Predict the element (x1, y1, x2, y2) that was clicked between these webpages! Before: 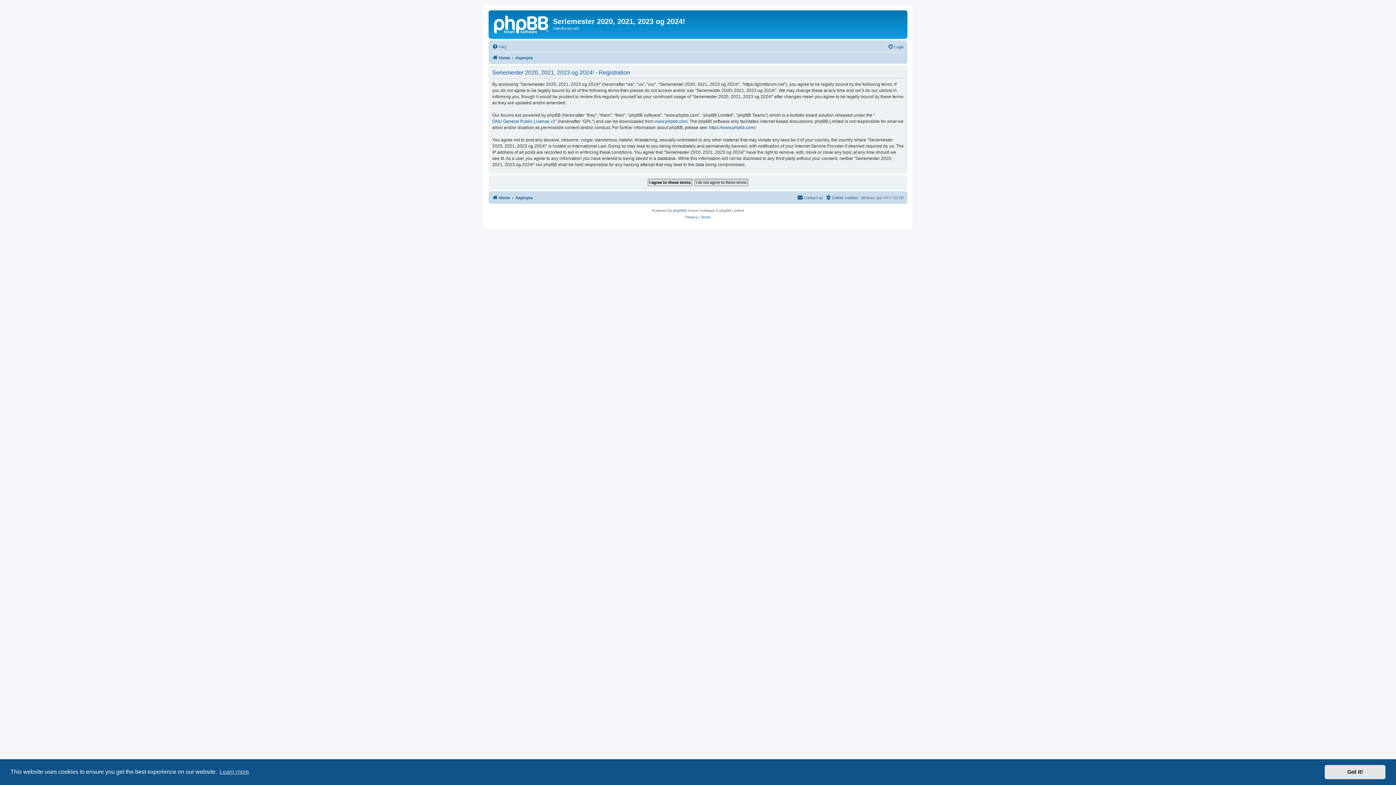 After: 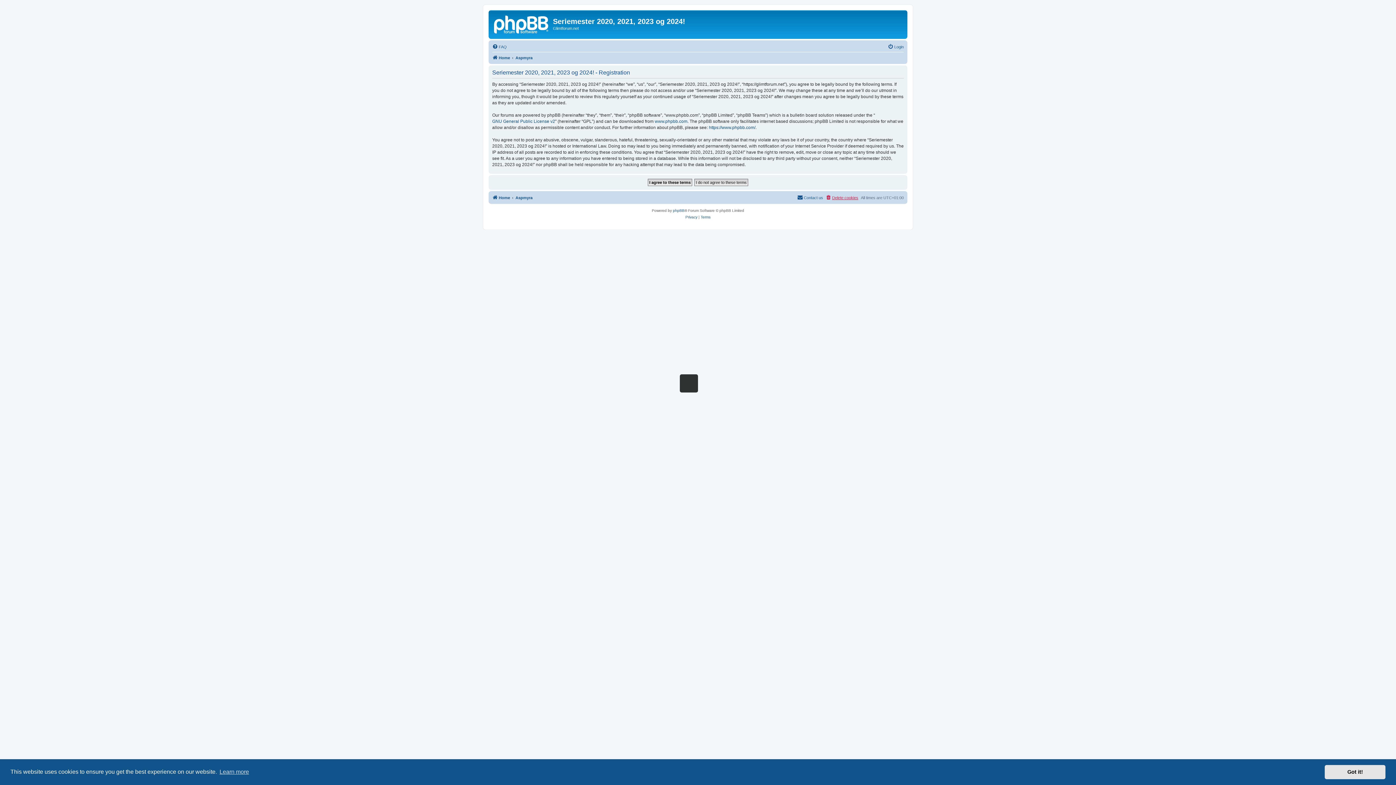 Action: bbox: (825, 193, 858, 202) label: Delete cookies